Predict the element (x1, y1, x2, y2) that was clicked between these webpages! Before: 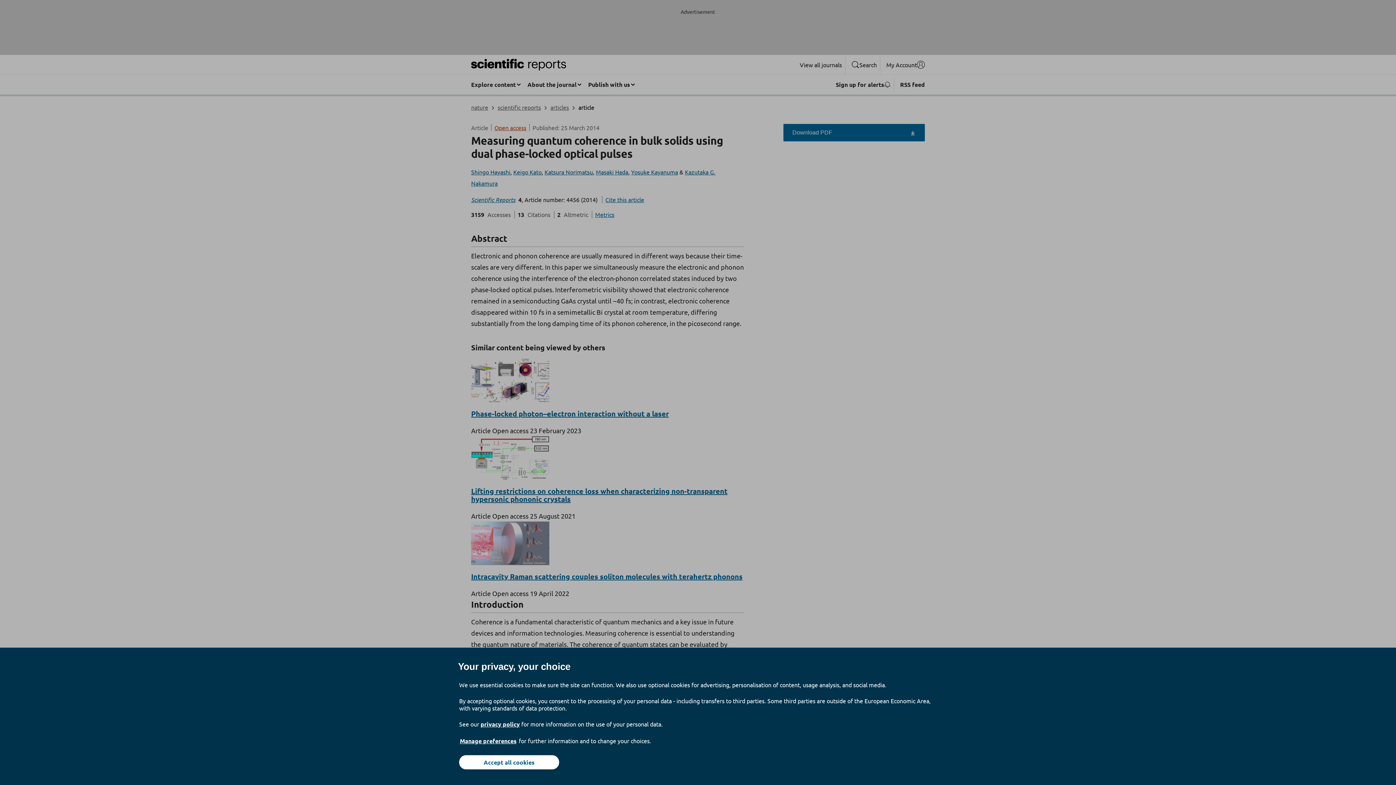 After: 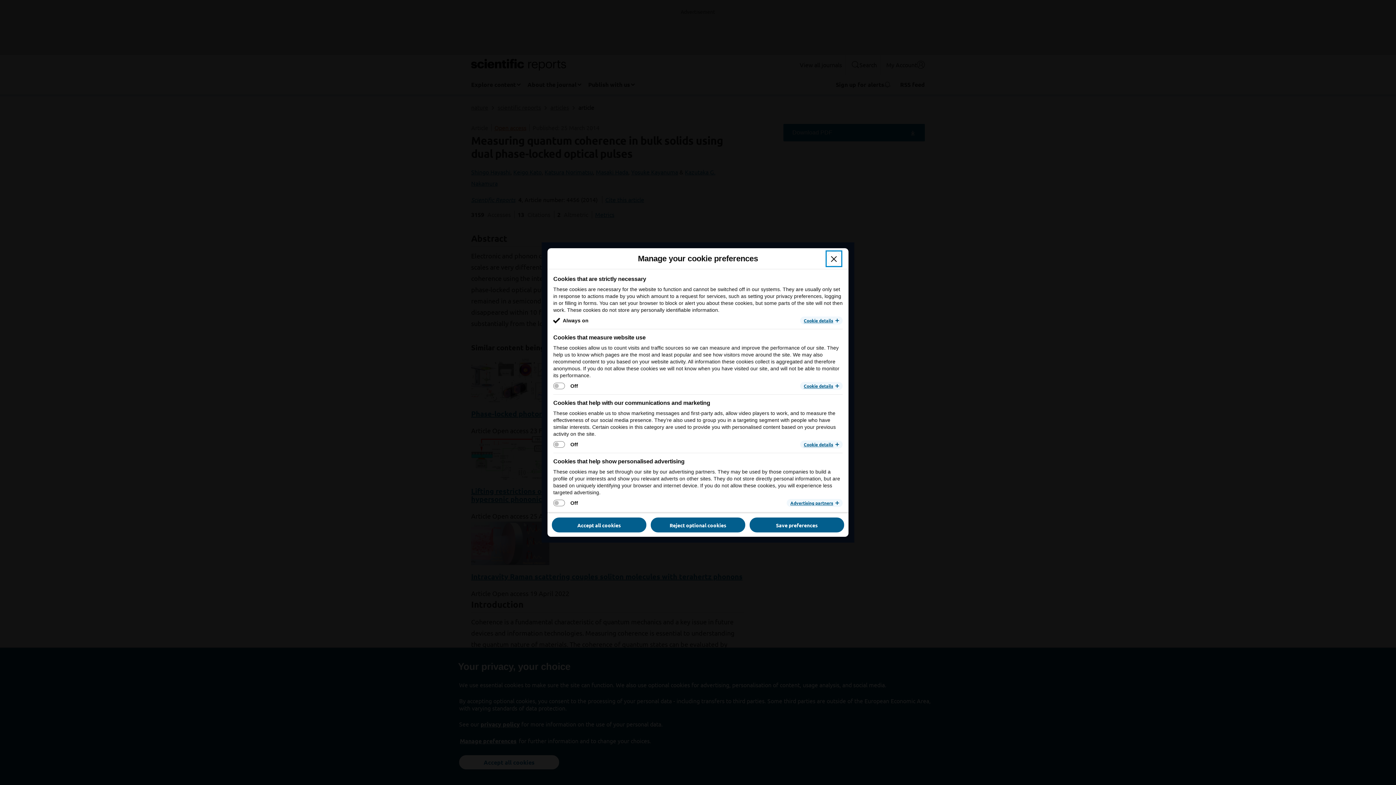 Action: bbox: (459, 737, 517, 745) label: Manage preferences